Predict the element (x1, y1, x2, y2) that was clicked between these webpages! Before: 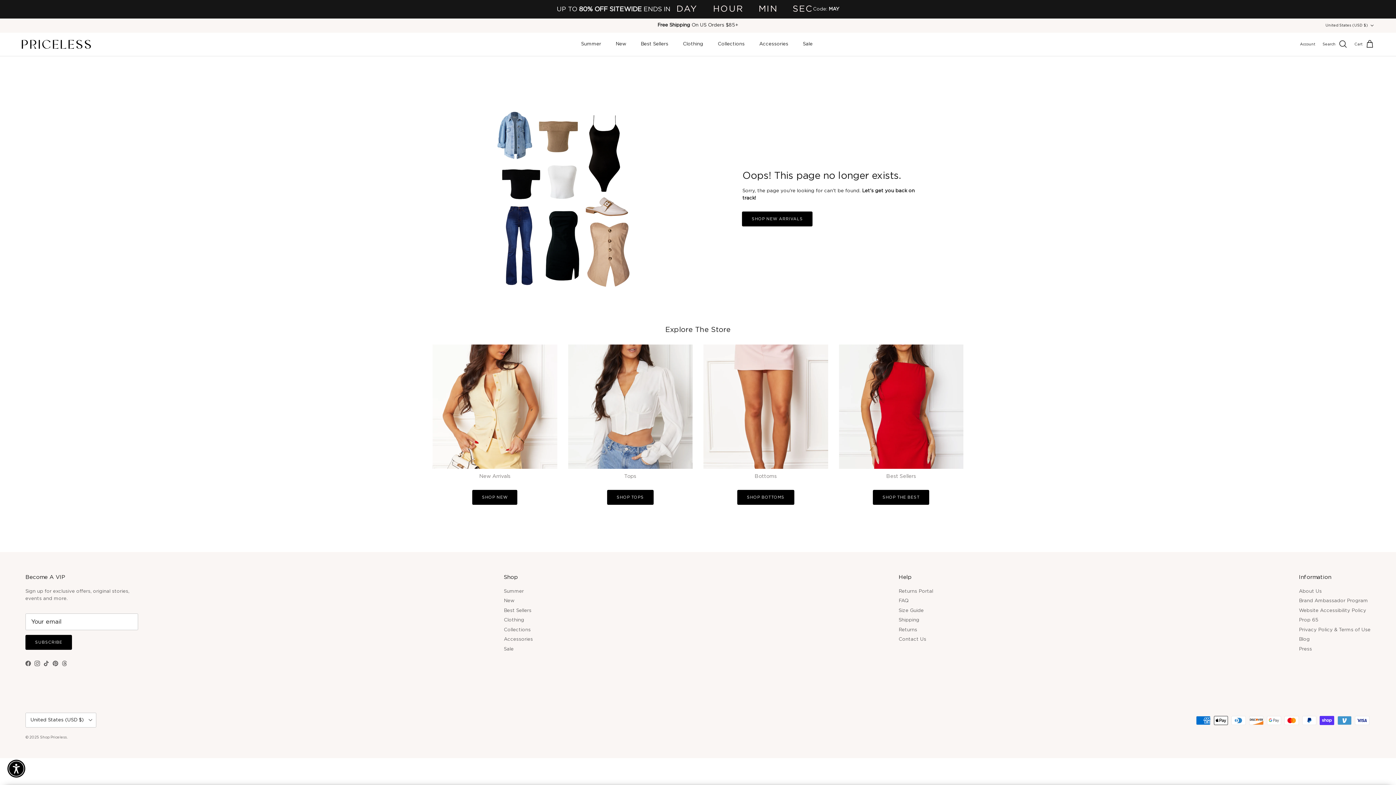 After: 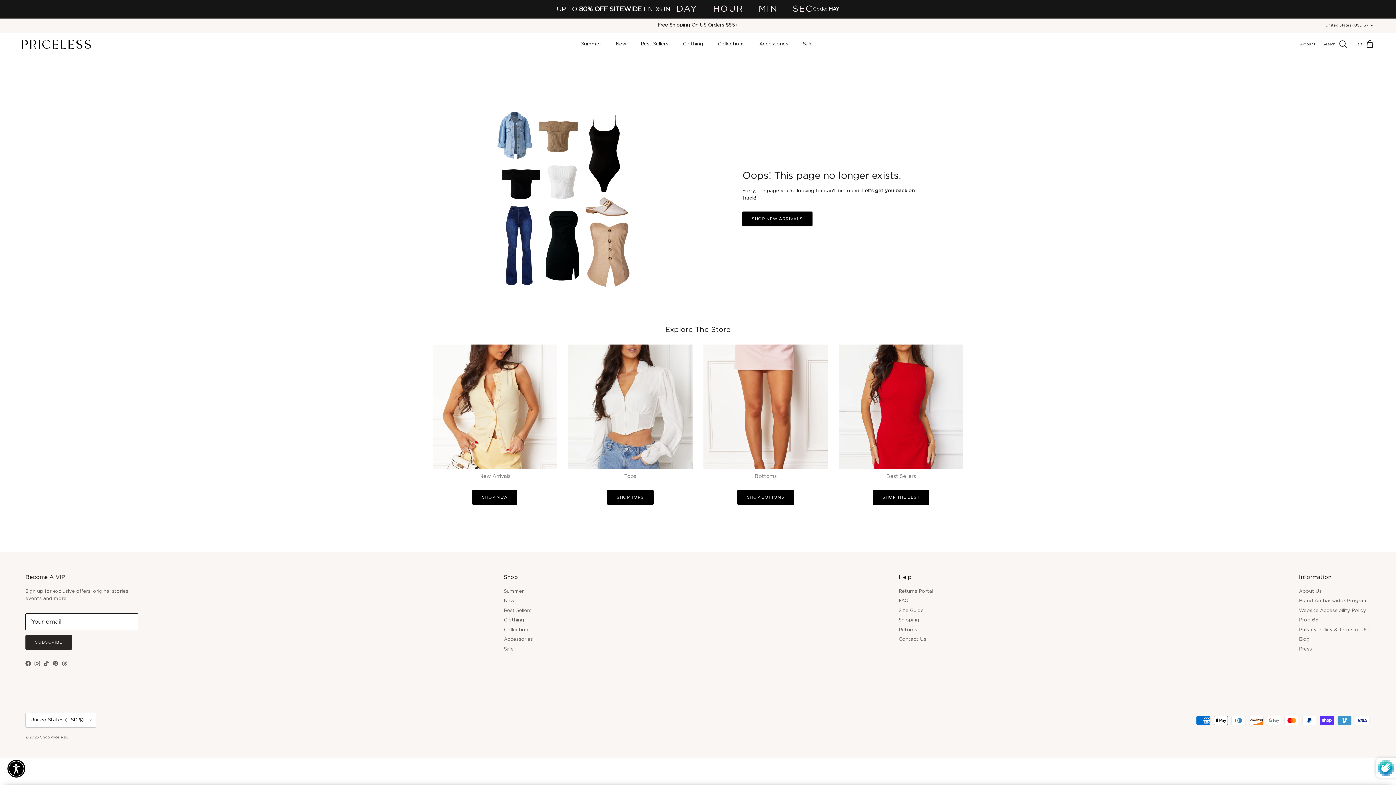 Action: label: SUBSCRIBE bbox: (25, 635, 71, 650)